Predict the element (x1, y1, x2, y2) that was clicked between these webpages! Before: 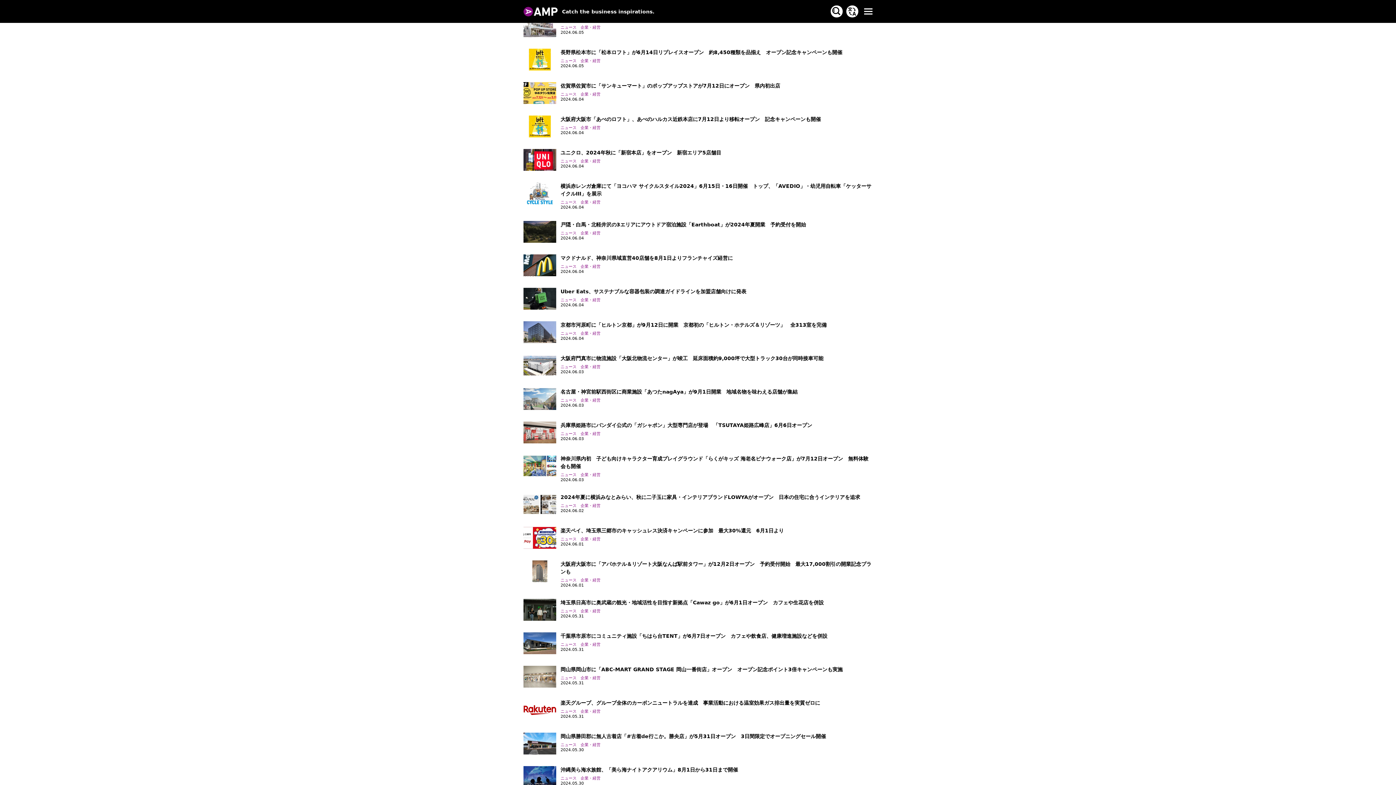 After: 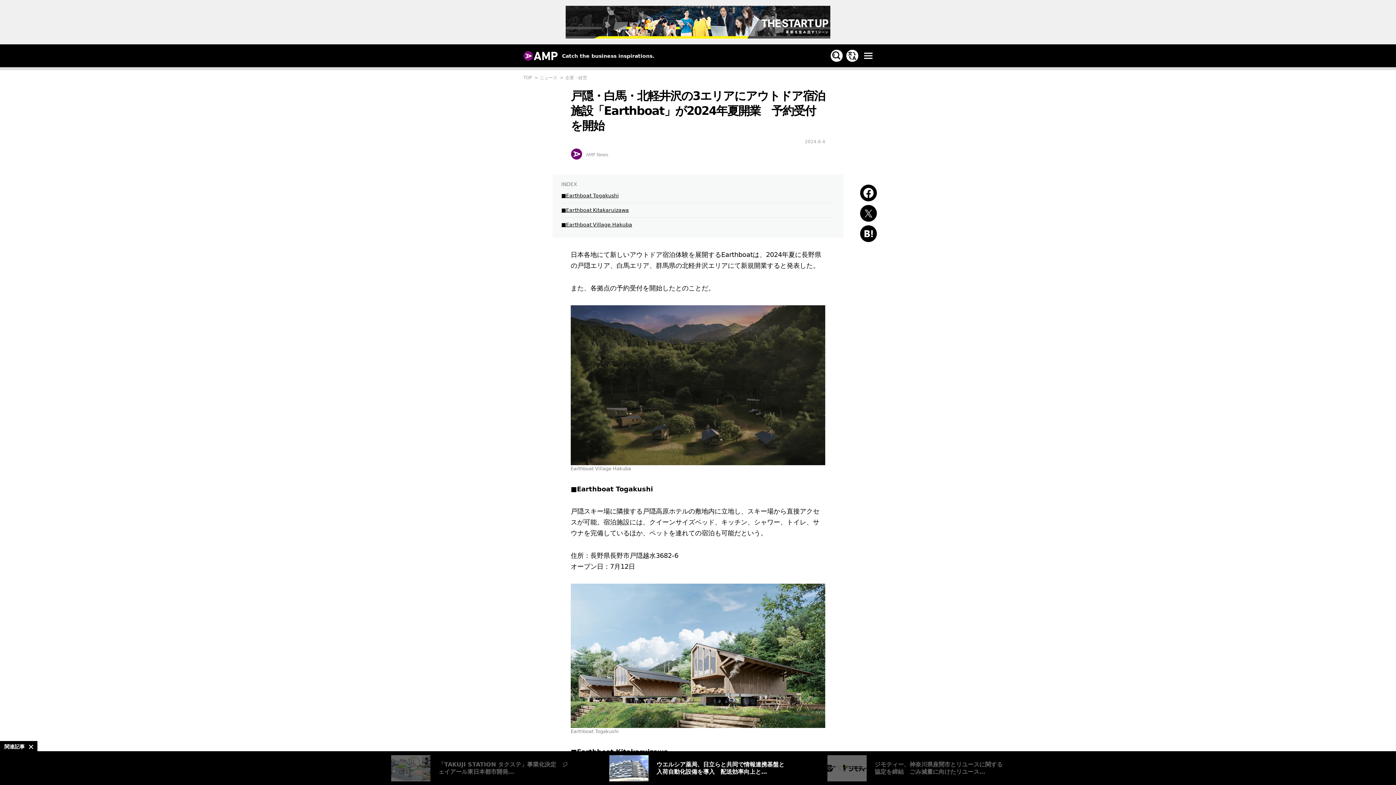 Action: bbox: (523, 221, 872, 242) label: 戸隠・白馬・北軽井沢の3エリアにアウトドア宿泊施設「Earthboat」が2024年夏開業　予約受付を開始

ニュース 企業・経営 

2024.06.04